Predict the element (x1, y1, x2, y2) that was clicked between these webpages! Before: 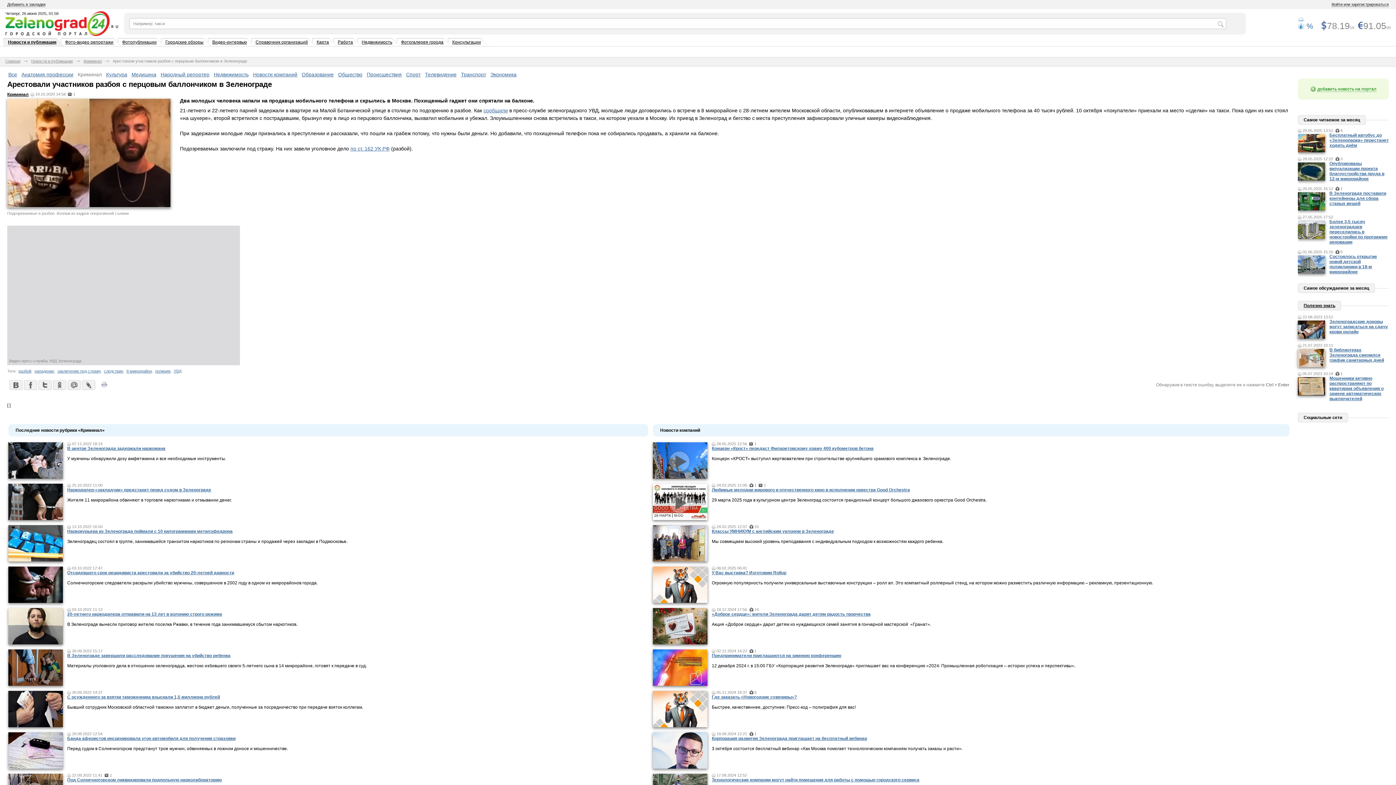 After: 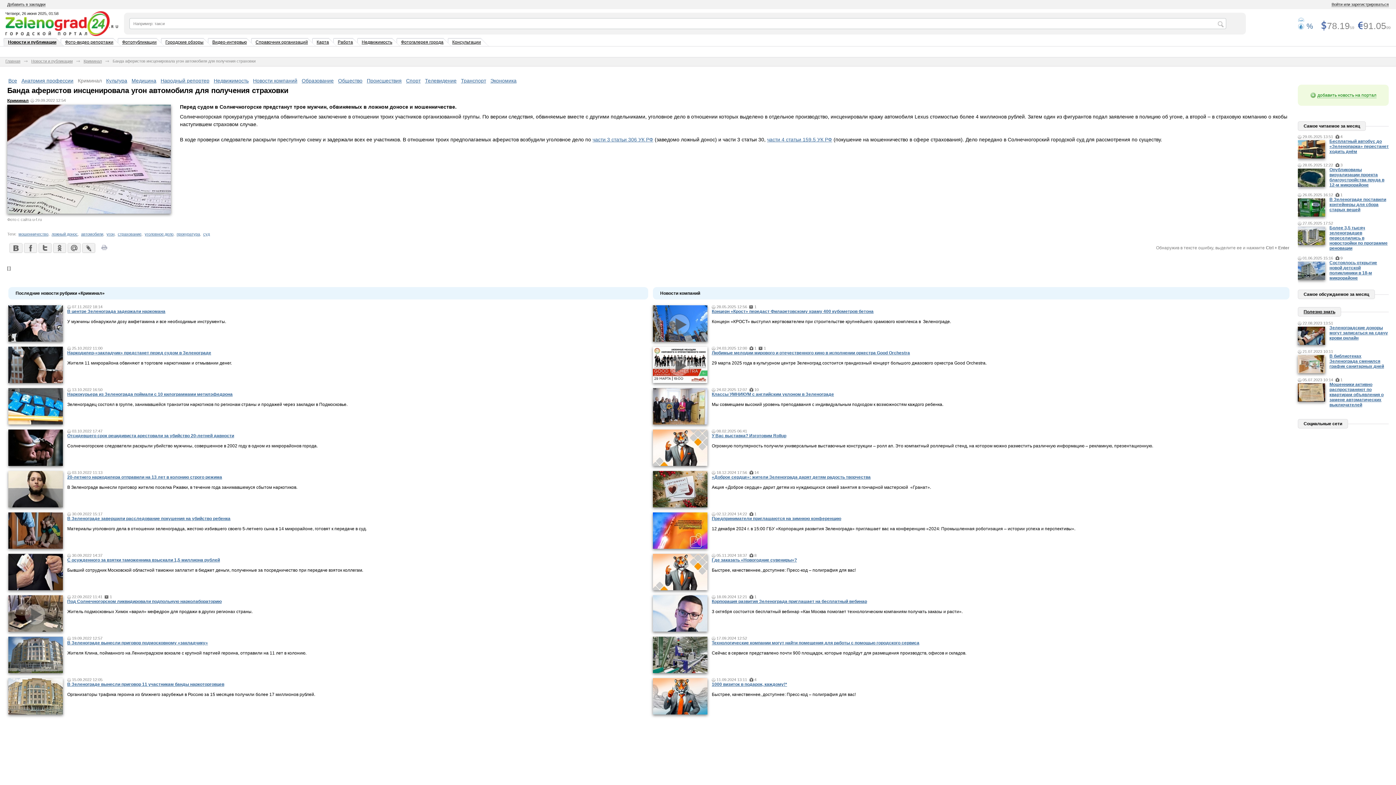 Action: bbox: (67, 736, 235, 741) label: Банда аферистов инсценировала угон автомобиля для получения страховки